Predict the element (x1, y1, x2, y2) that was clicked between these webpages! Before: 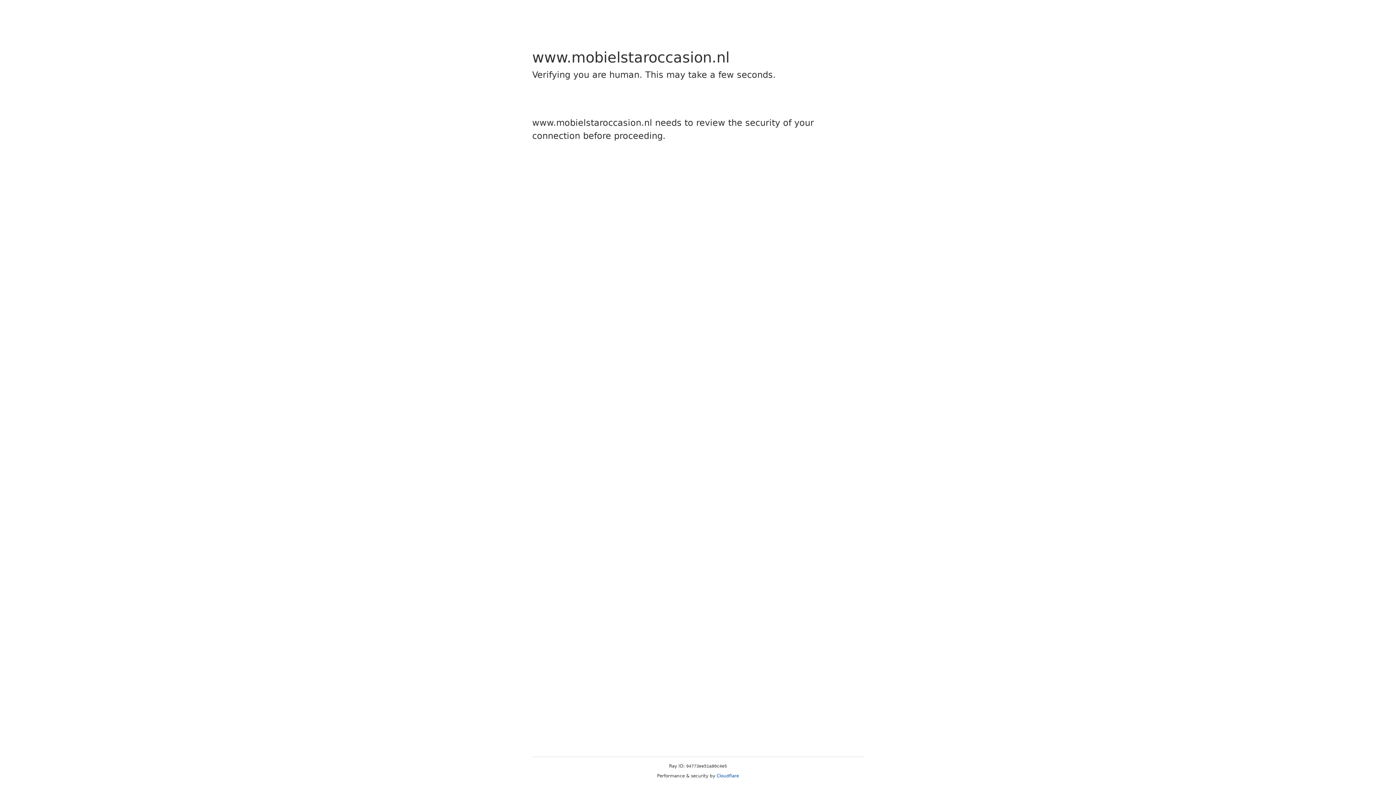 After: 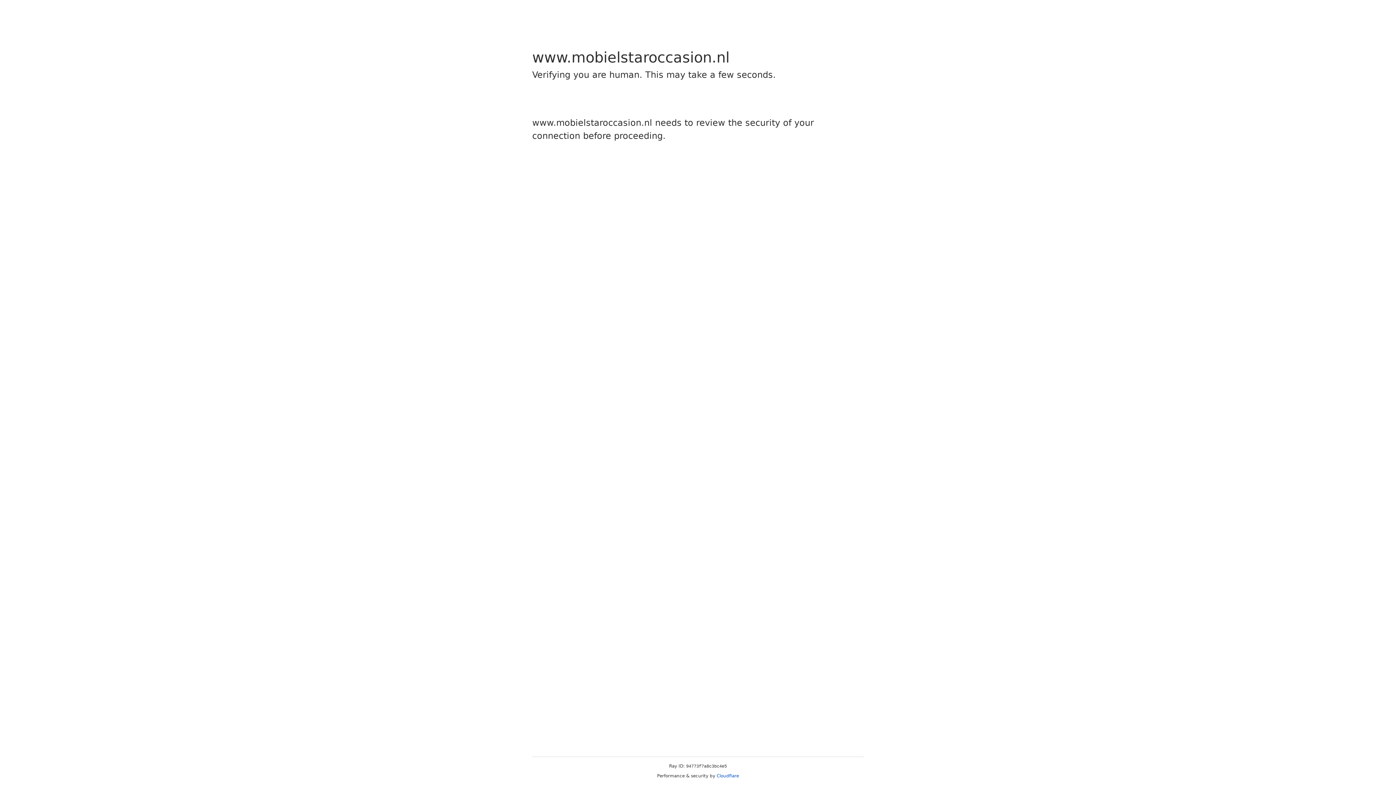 Action: label: Cloudflare bbox: (716, 773, 739, 778)